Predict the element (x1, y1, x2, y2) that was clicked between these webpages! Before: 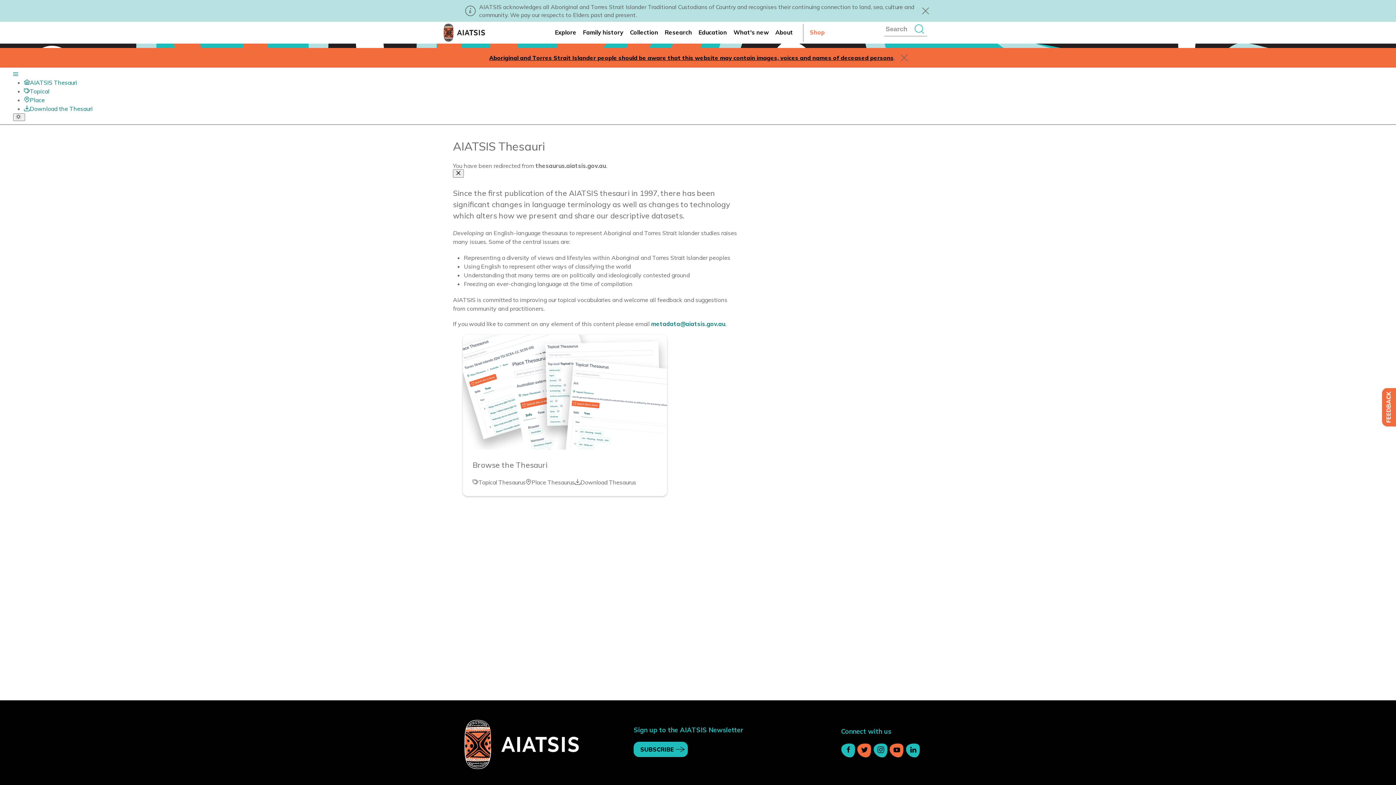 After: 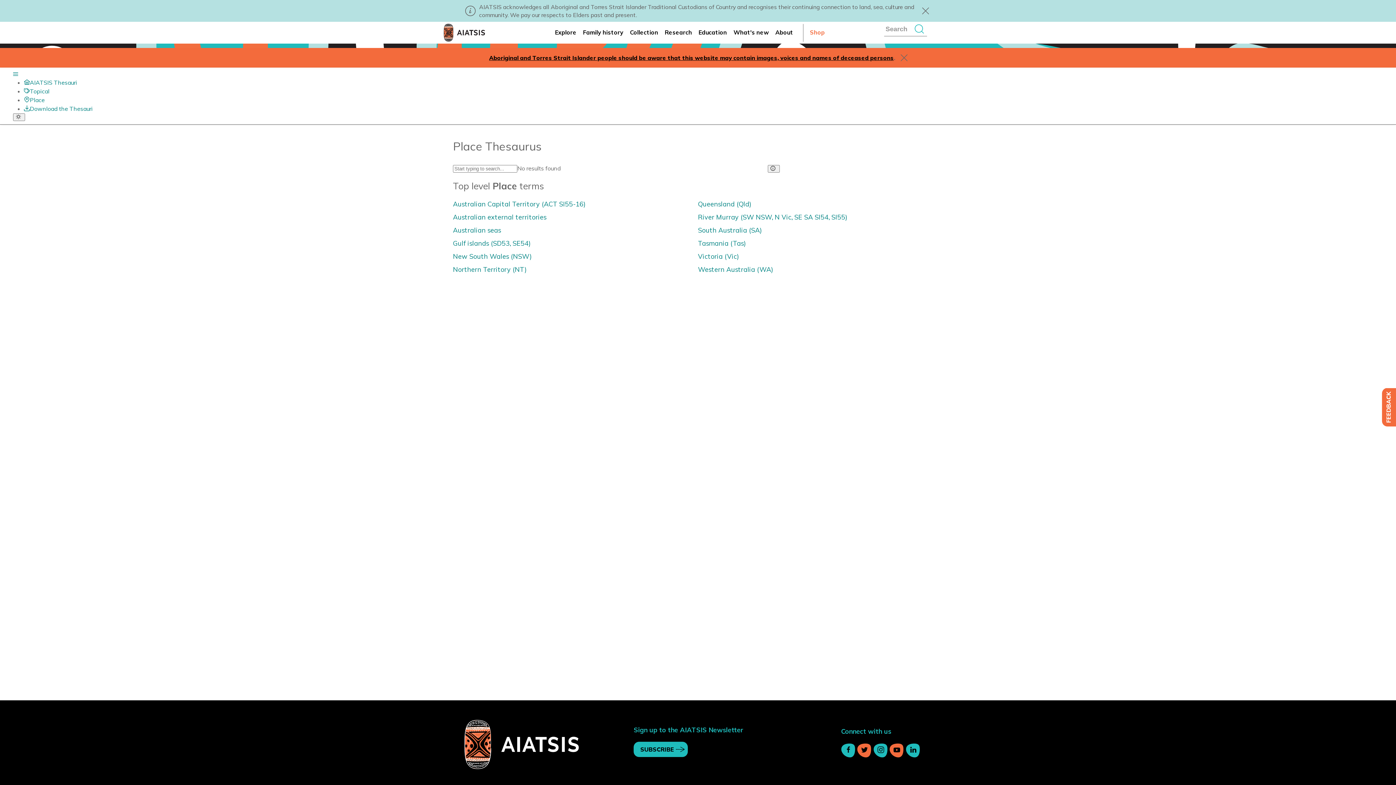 Action: label: Place bbox: (24, 96, 44, 103)